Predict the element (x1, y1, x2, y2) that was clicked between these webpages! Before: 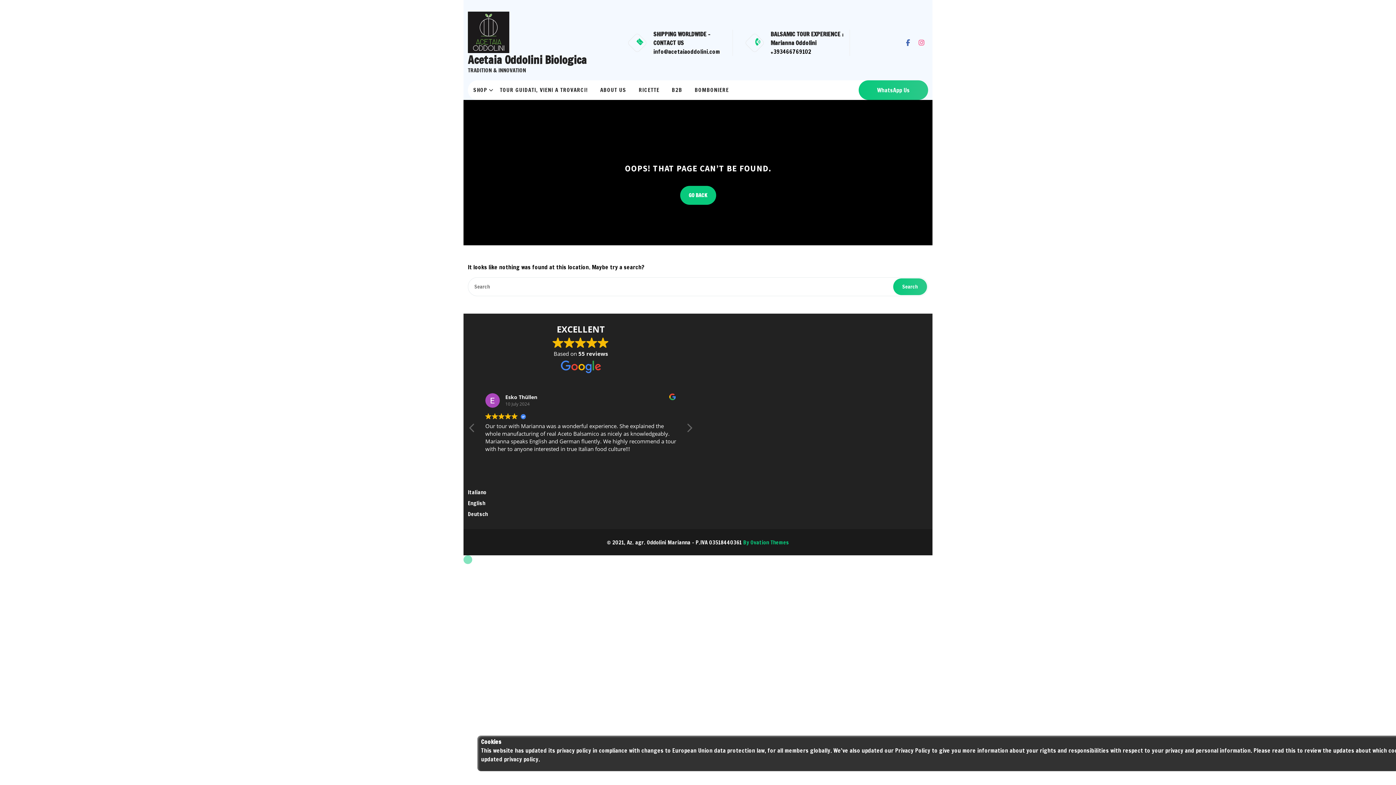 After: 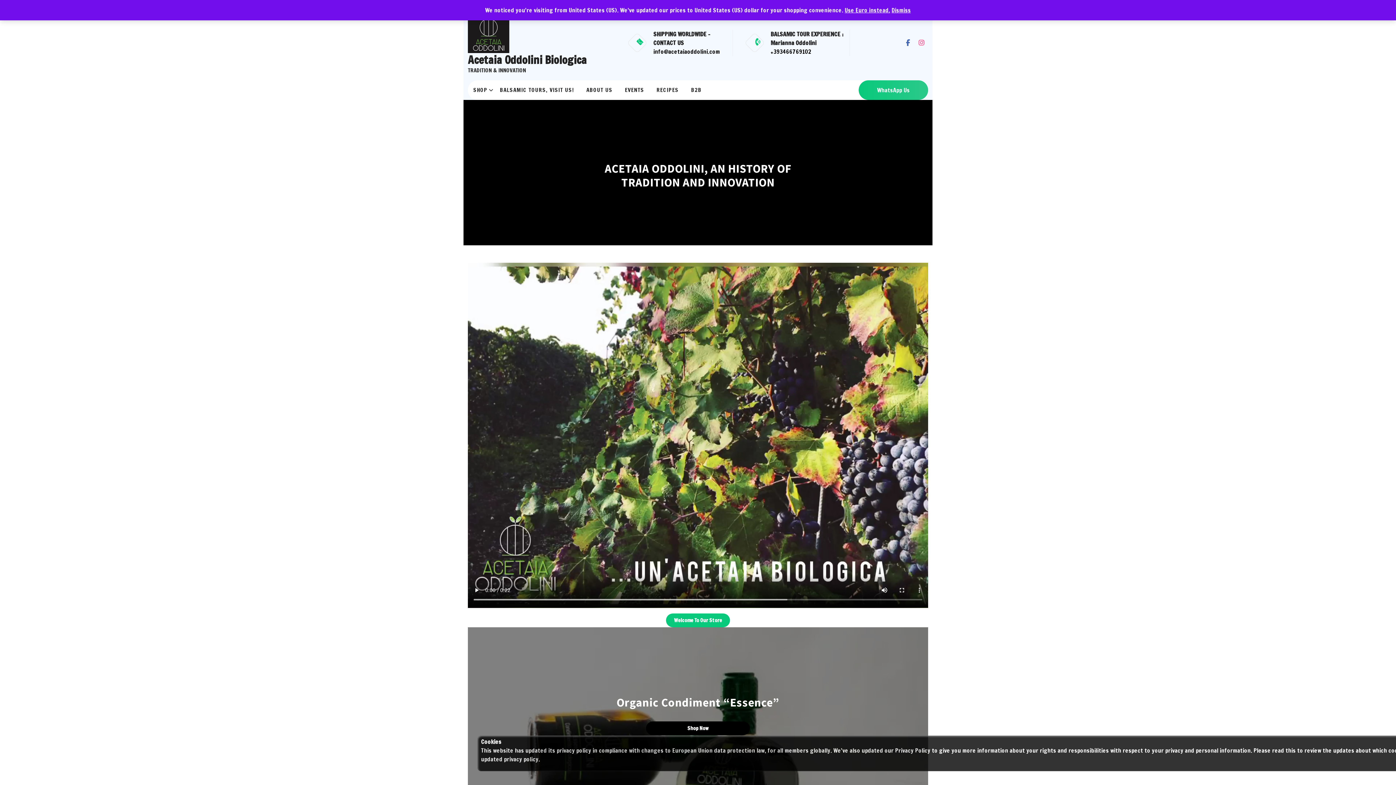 Action: bbox: (468, 499, 485, 507) label: English